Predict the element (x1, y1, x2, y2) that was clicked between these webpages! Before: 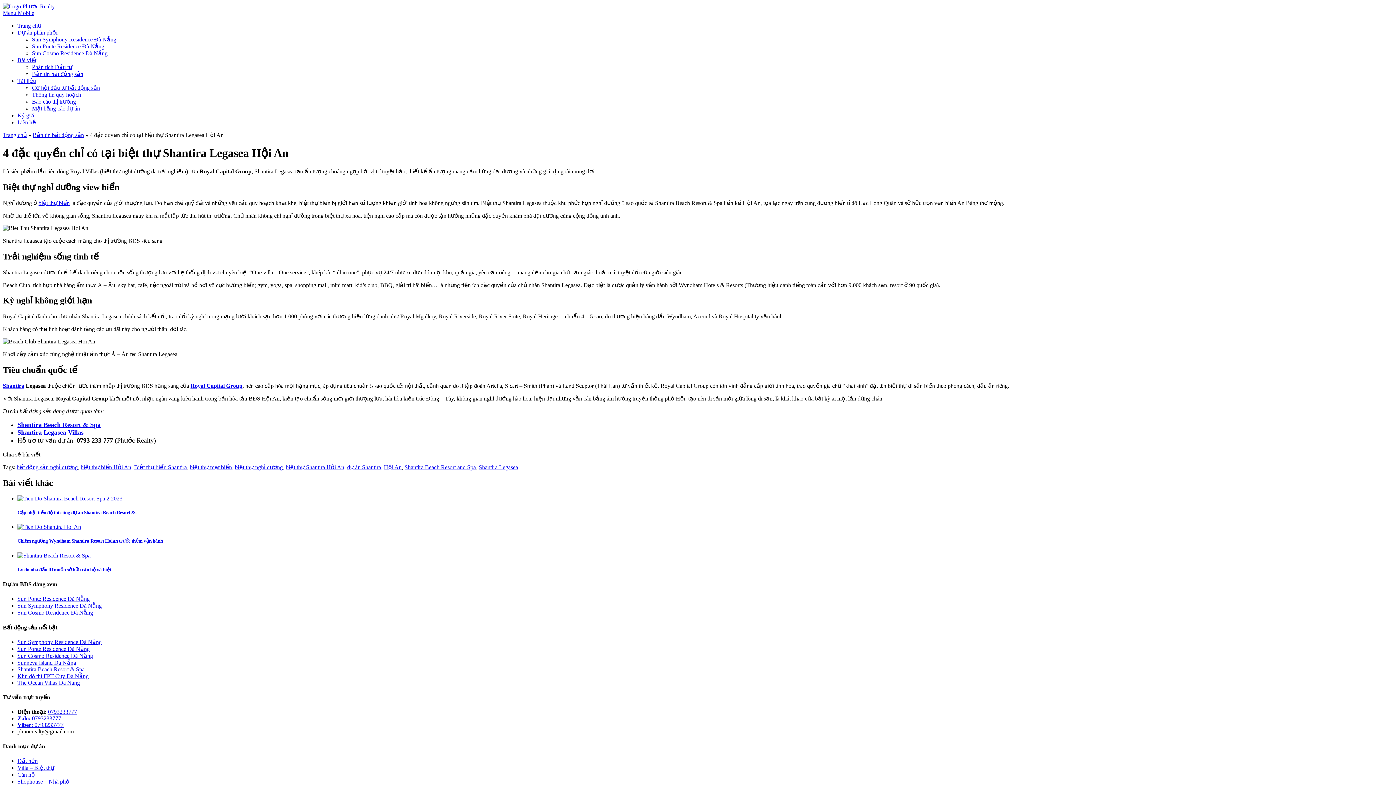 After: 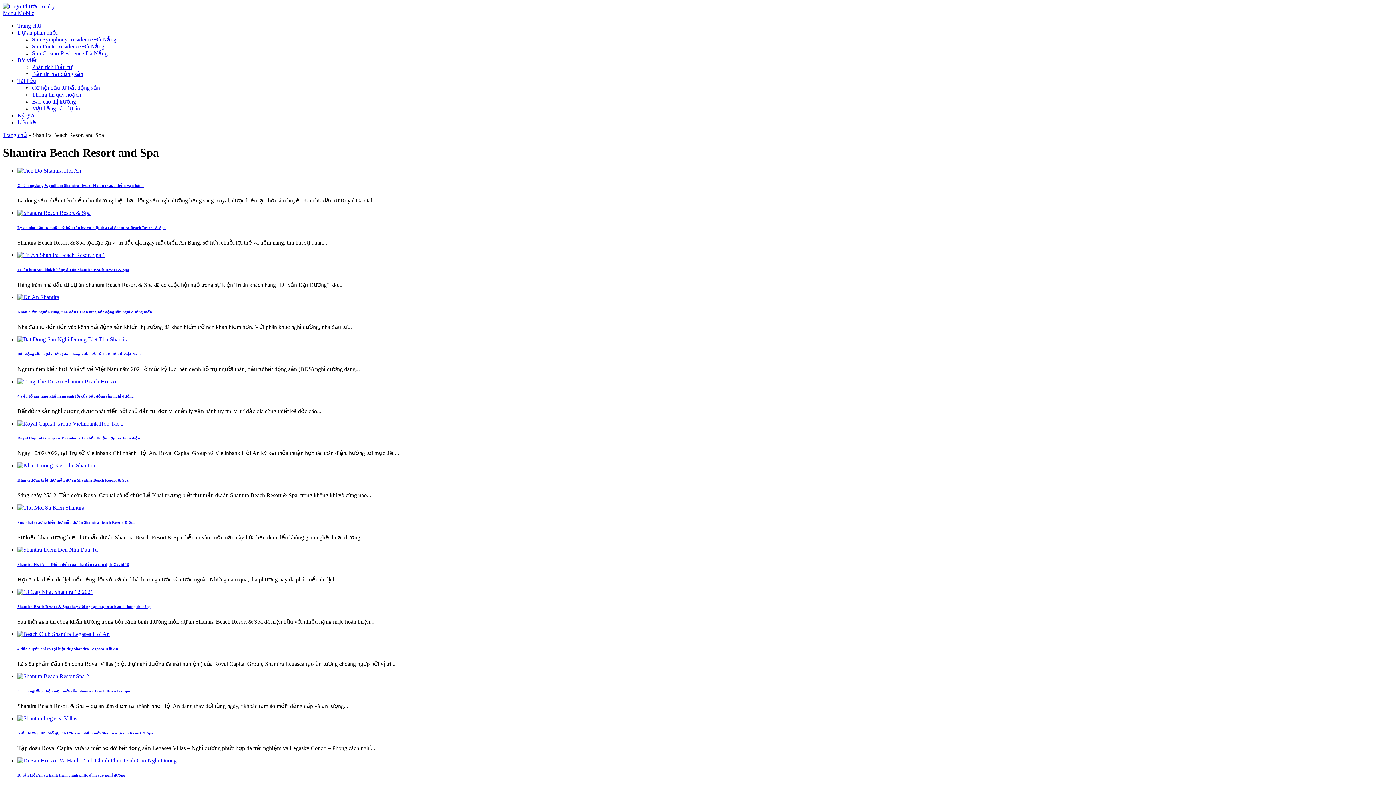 Action: bbox: (404, 464, 476, 470) label: Shantira Beach Resort and Spa